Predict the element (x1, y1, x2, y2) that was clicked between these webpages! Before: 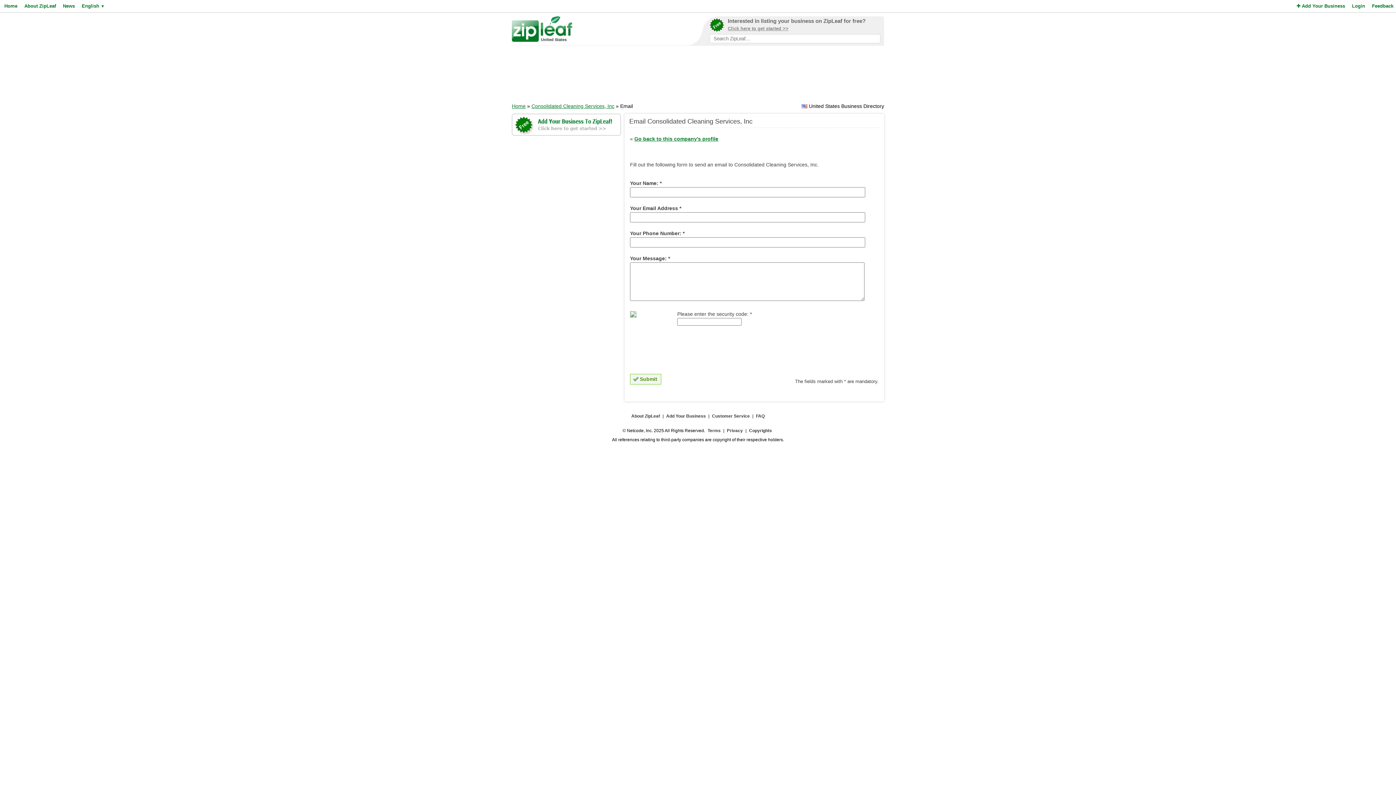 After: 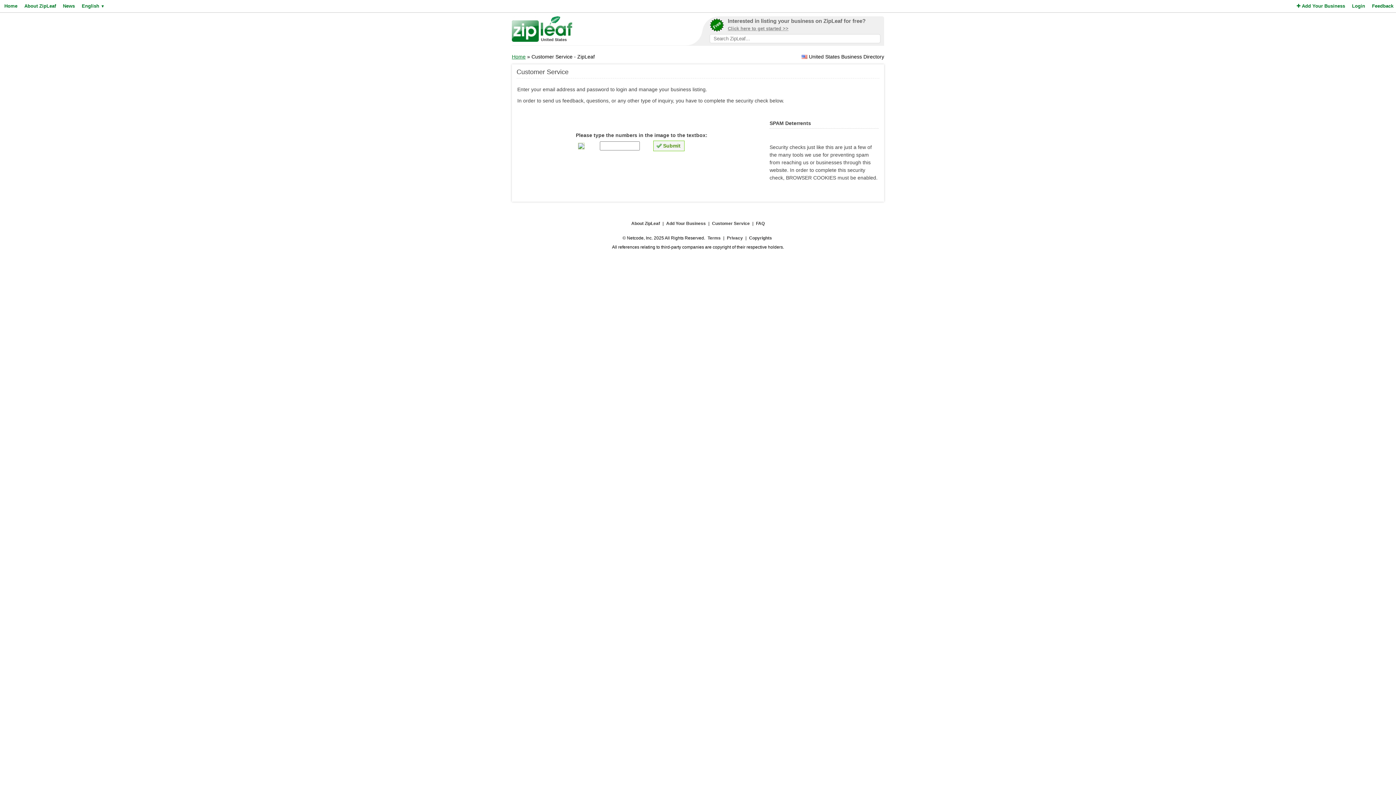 Action: label: Customer Service bbox: (711, 411, 750, 421)